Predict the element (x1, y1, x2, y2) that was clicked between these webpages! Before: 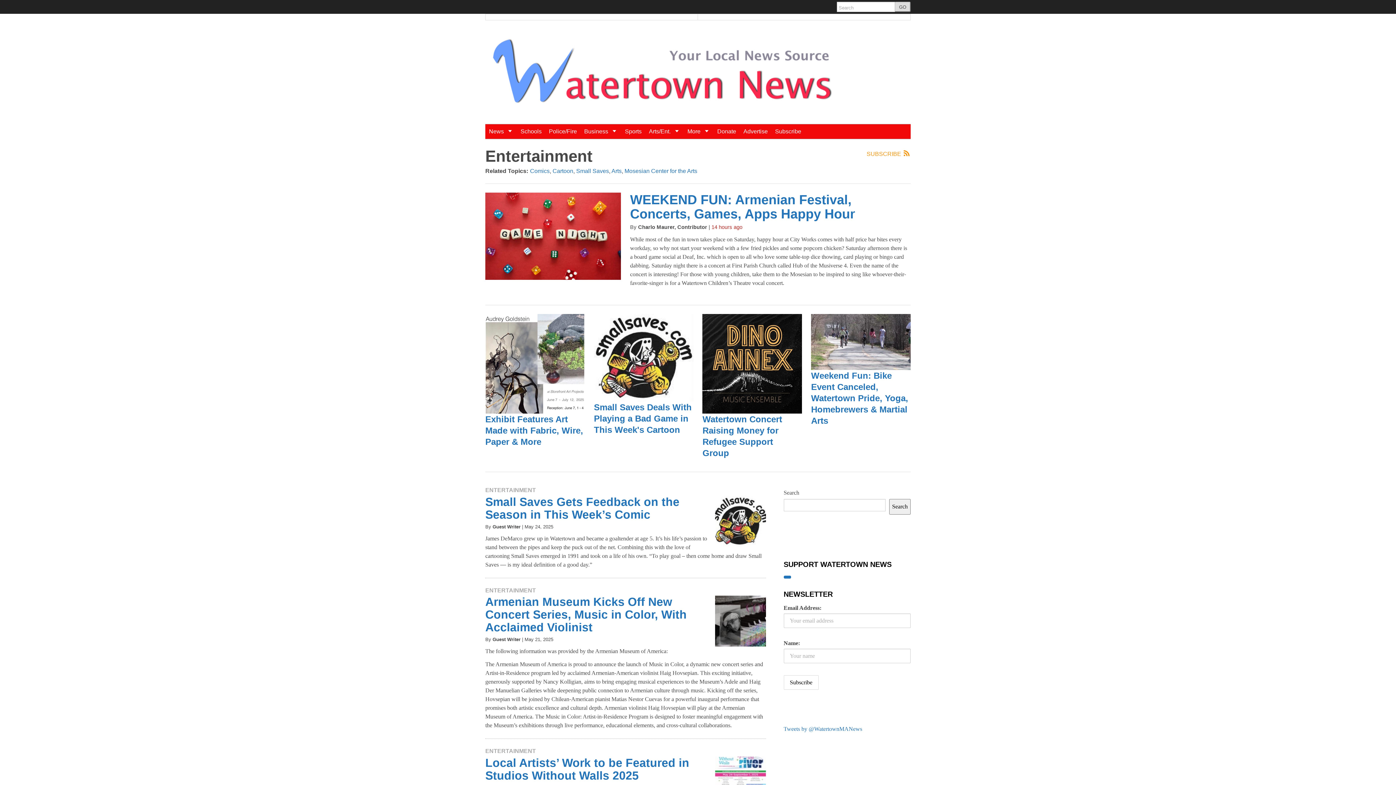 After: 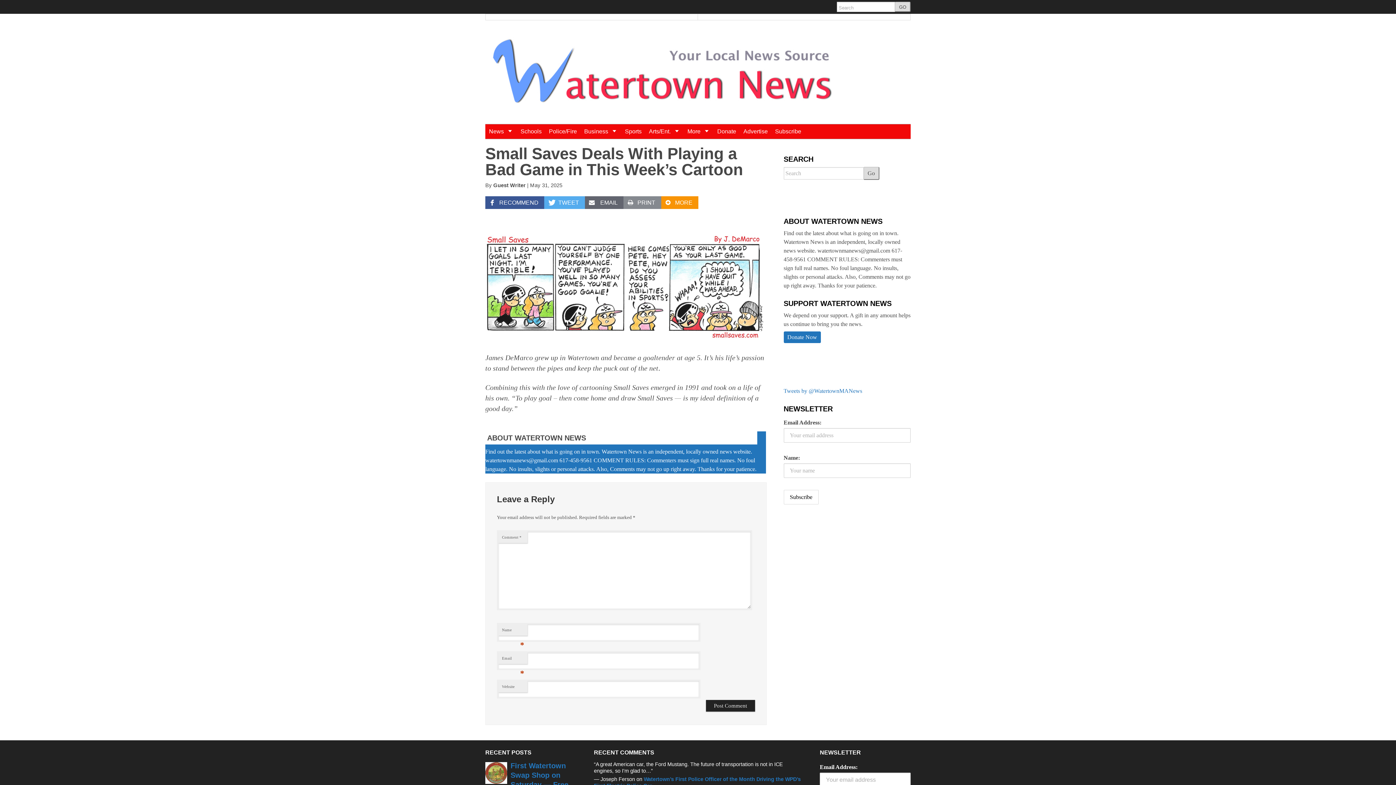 Action: bbox: (594, 354, 693, 360)